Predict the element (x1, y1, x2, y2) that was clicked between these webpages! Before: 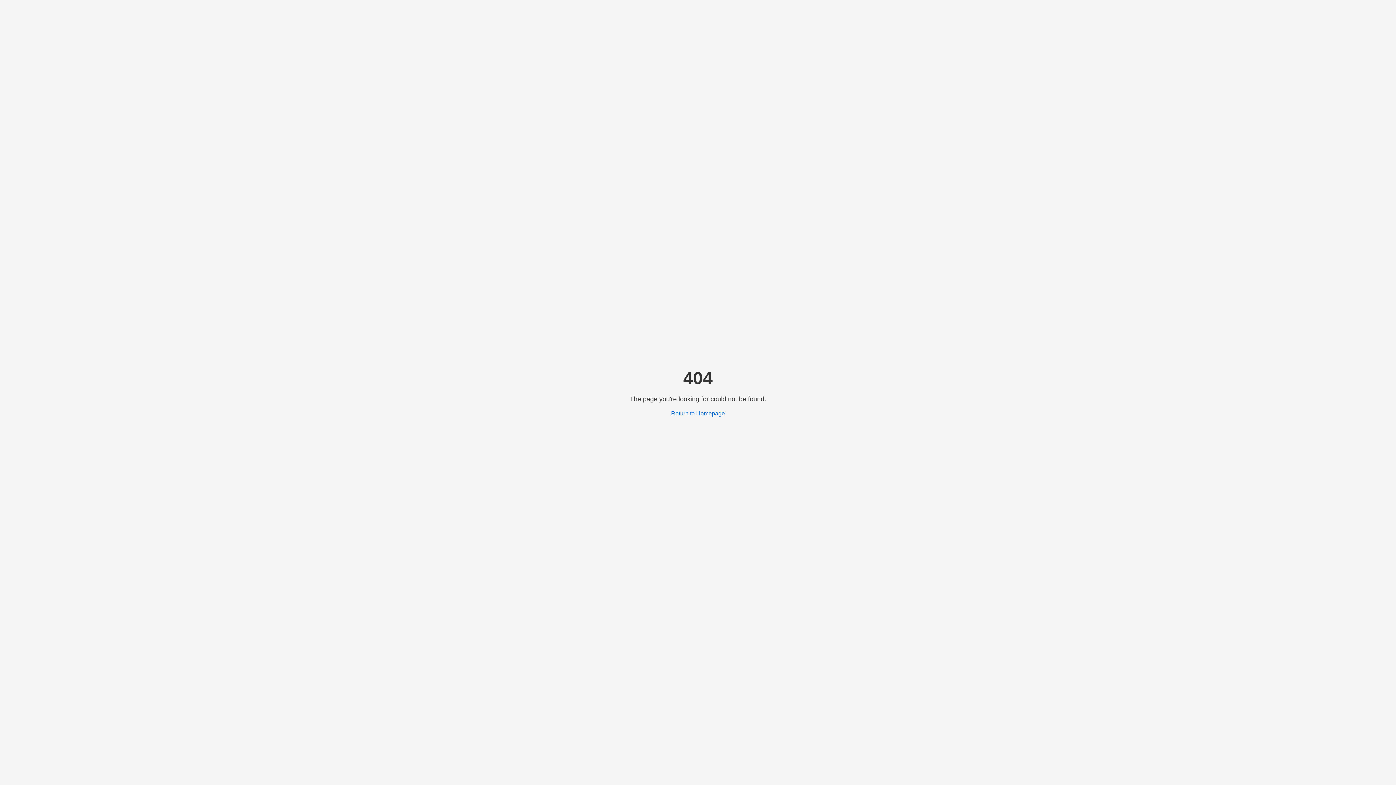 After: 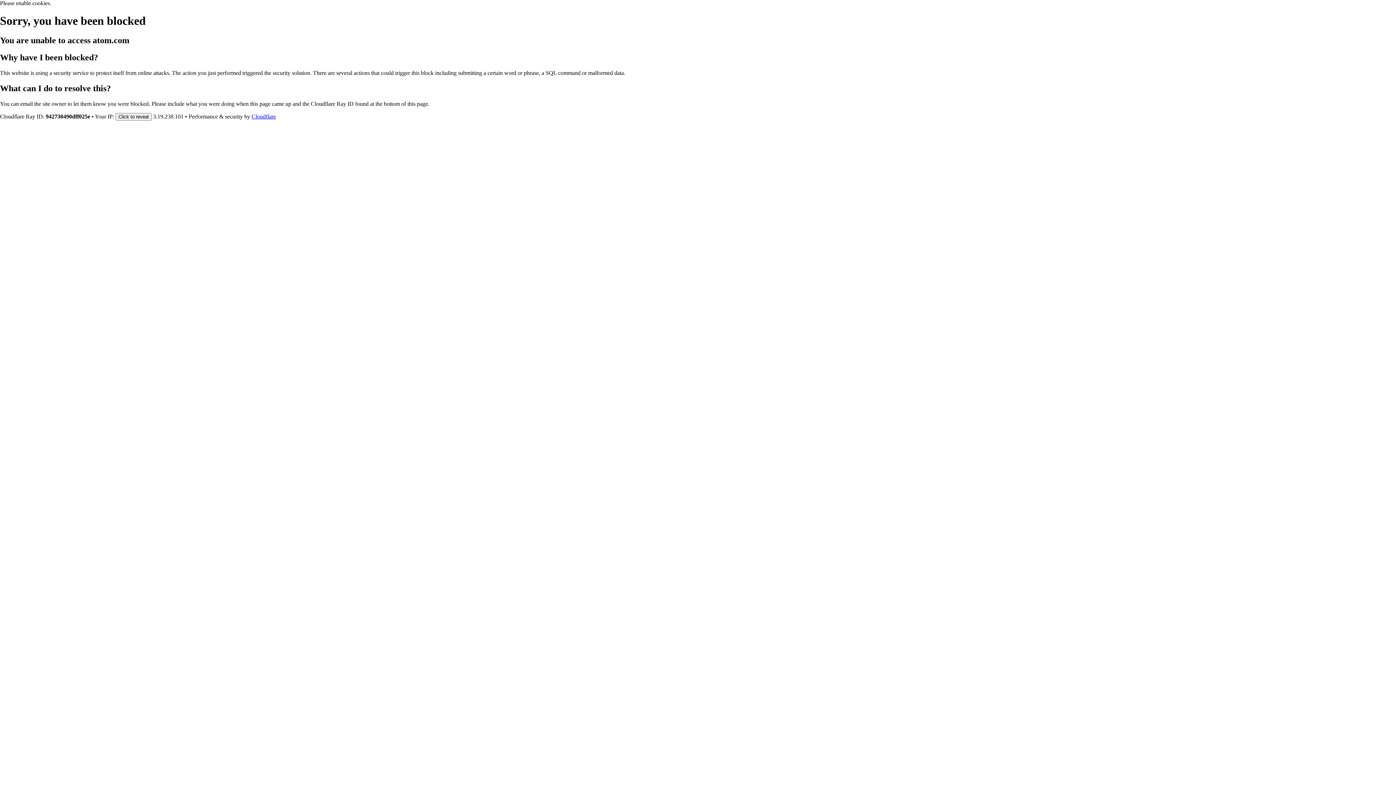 Action: label: Return to Homepage bbox: (671, 410, 725, 416)